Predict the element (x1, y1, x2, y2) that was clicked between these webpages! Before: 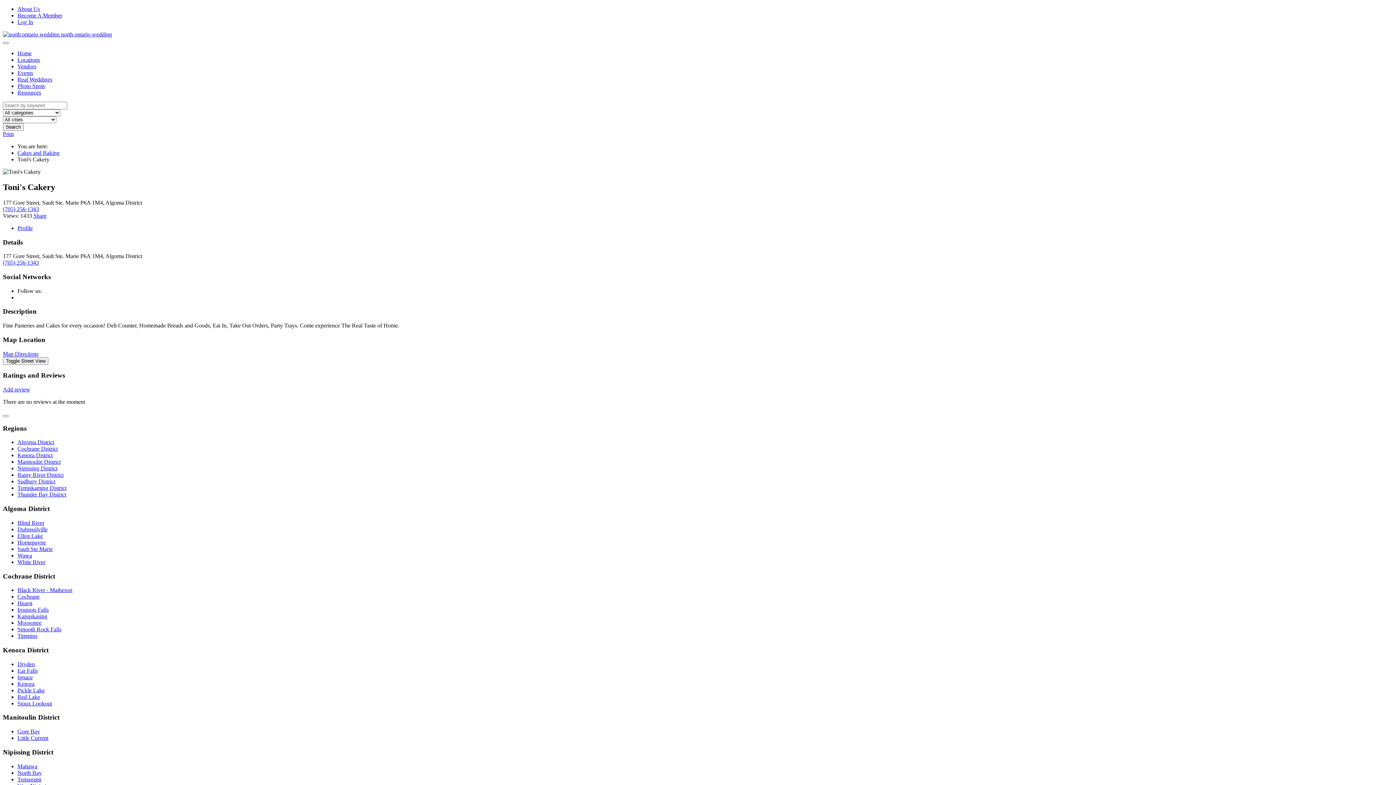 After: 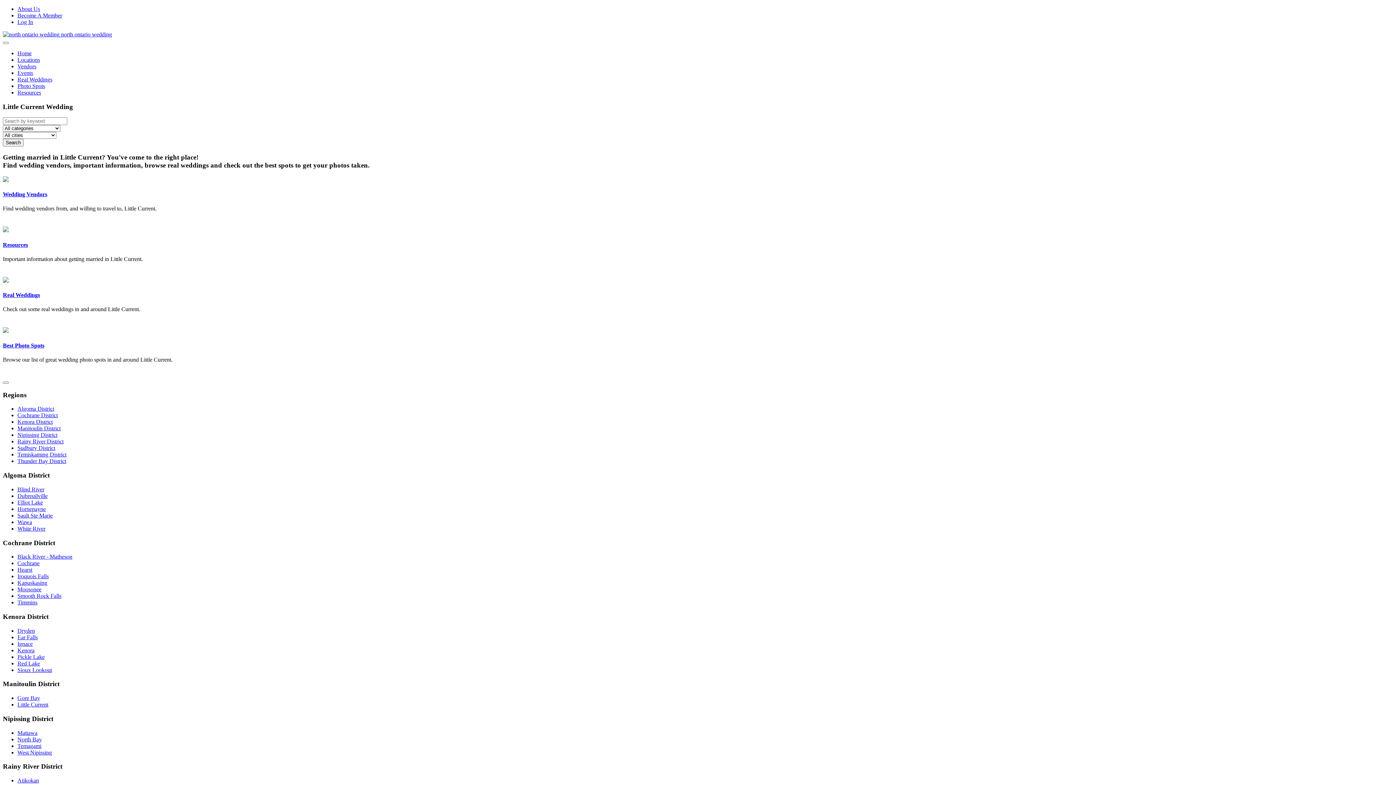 Action: bbox: (17, 735, 48, 741) label: Little Current